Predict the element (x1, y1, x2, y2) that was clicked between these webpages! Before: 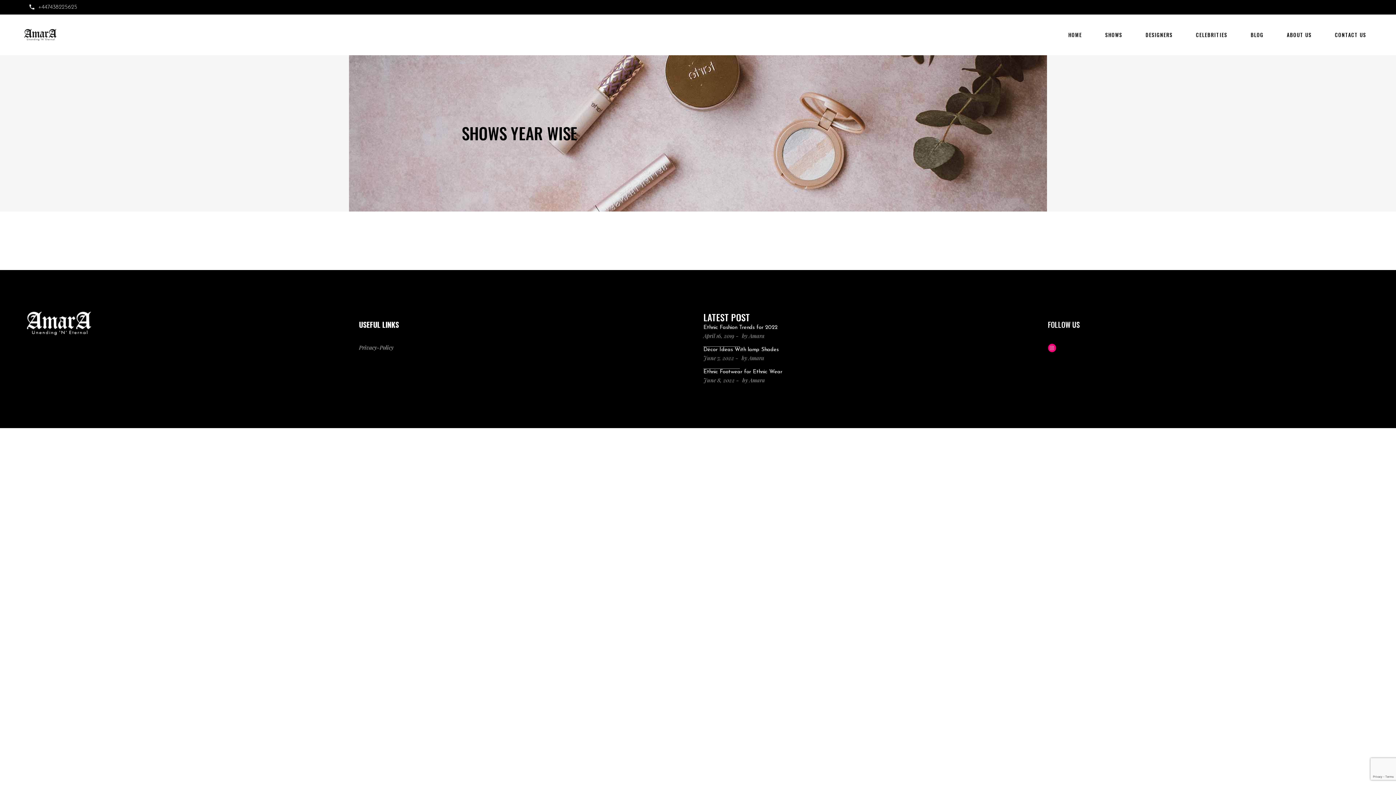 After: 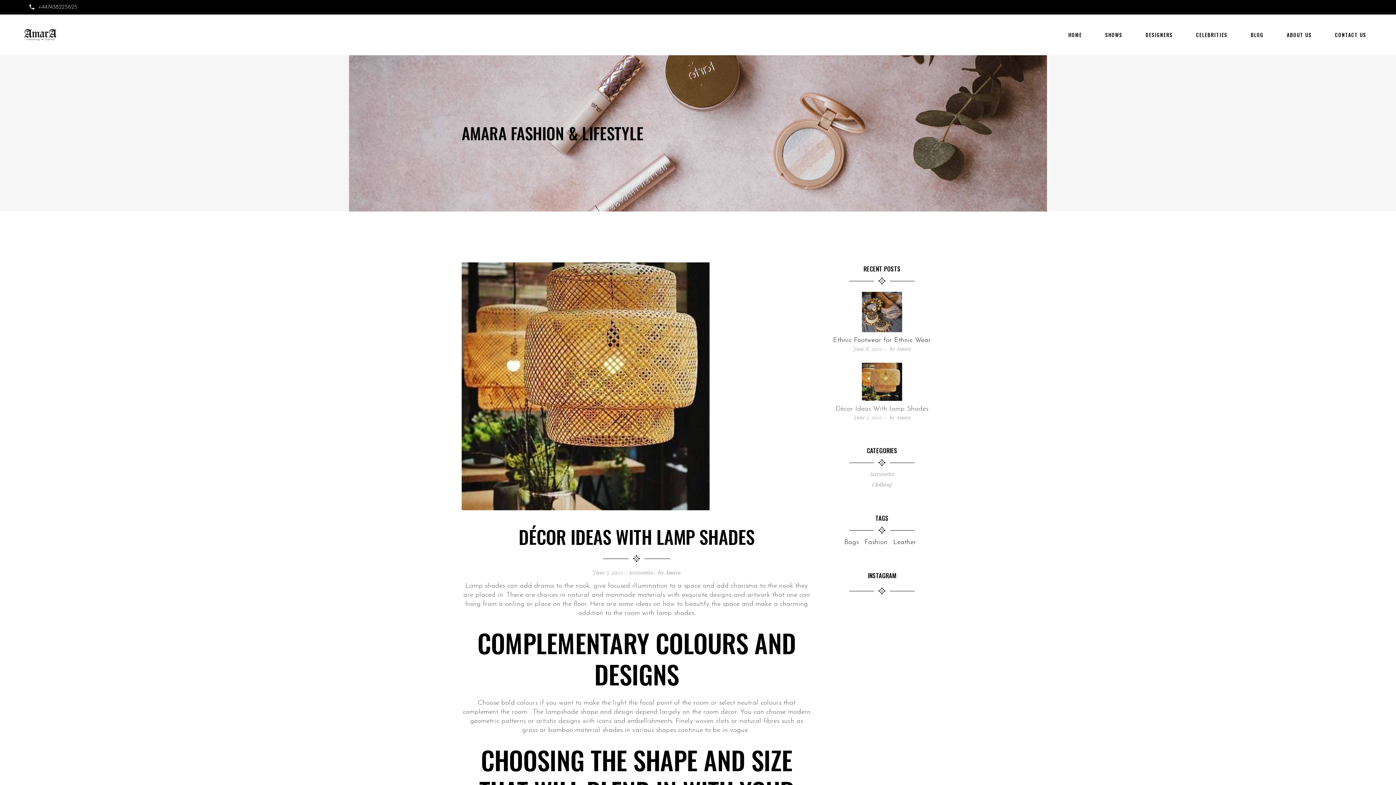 Action: bbox: (703, 347, 778, 352) label: Décor Ideas With lamp Shades